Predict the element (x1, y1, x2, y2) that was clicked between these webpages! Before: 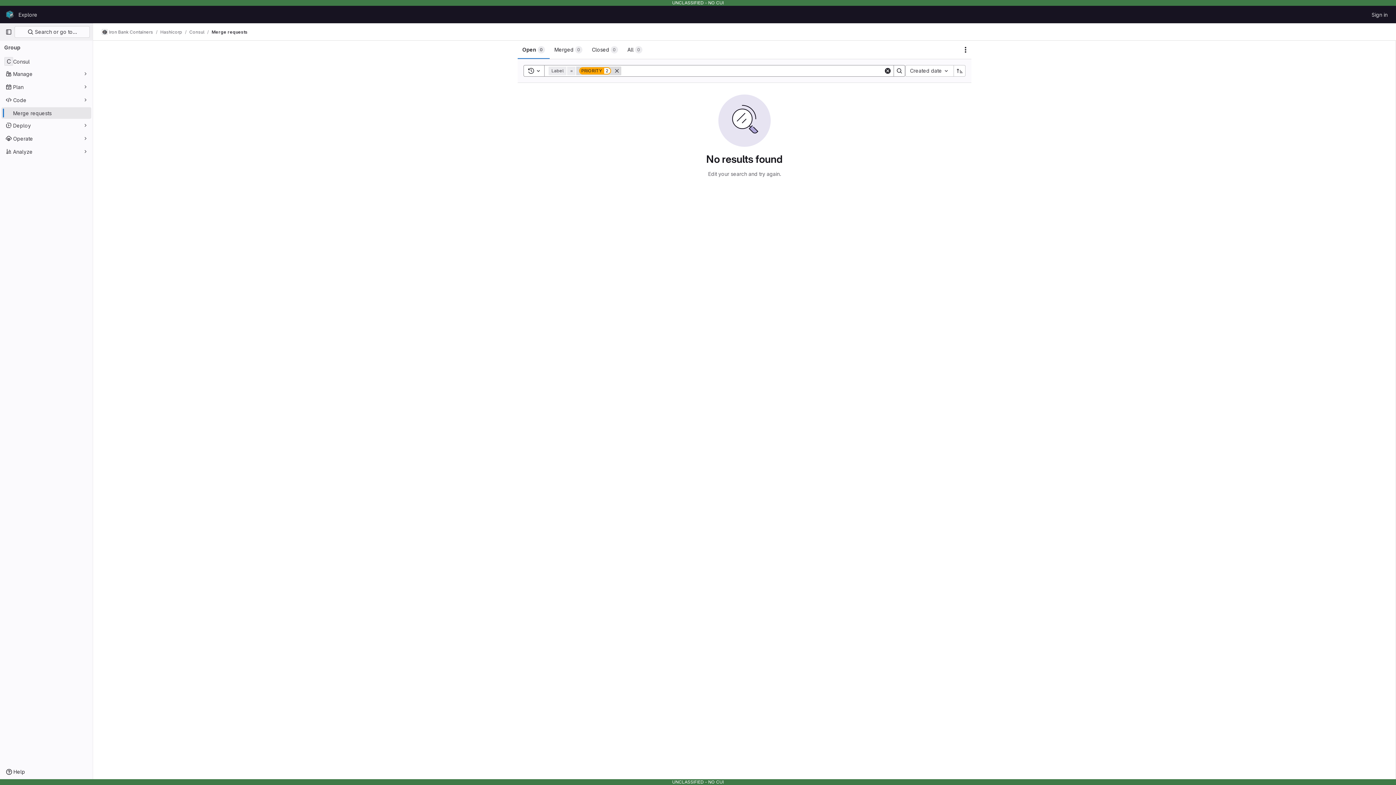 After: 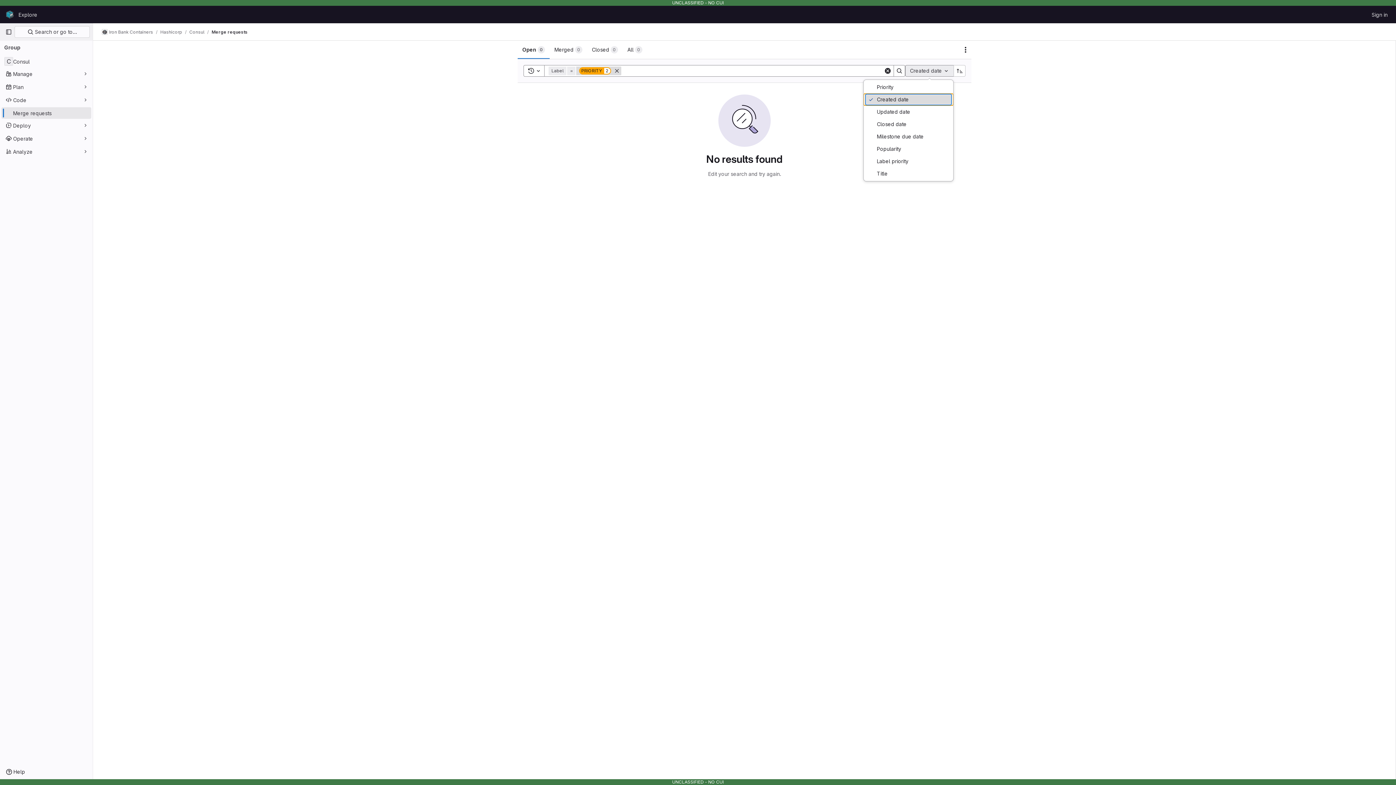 Action: bbox: (905, 65, 953, 76) label: Created date